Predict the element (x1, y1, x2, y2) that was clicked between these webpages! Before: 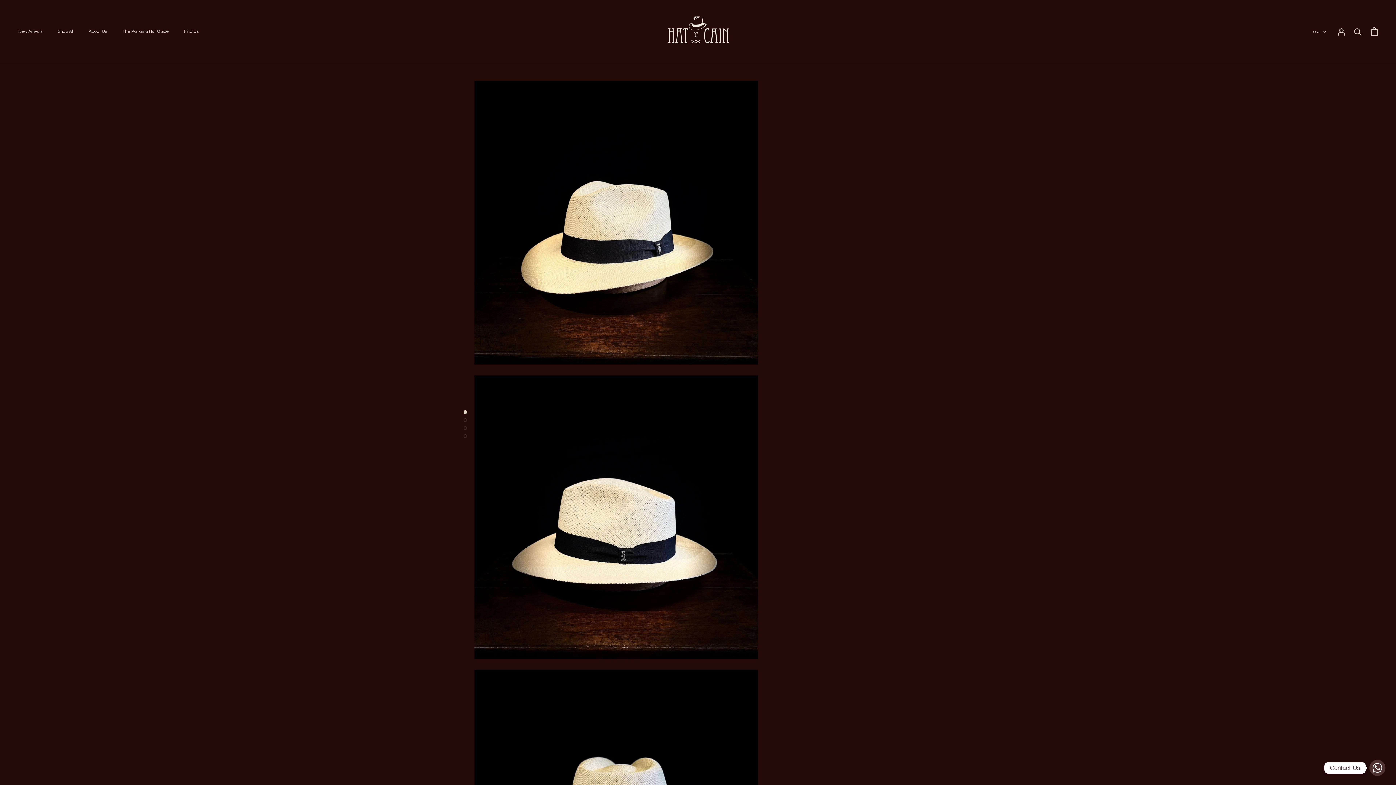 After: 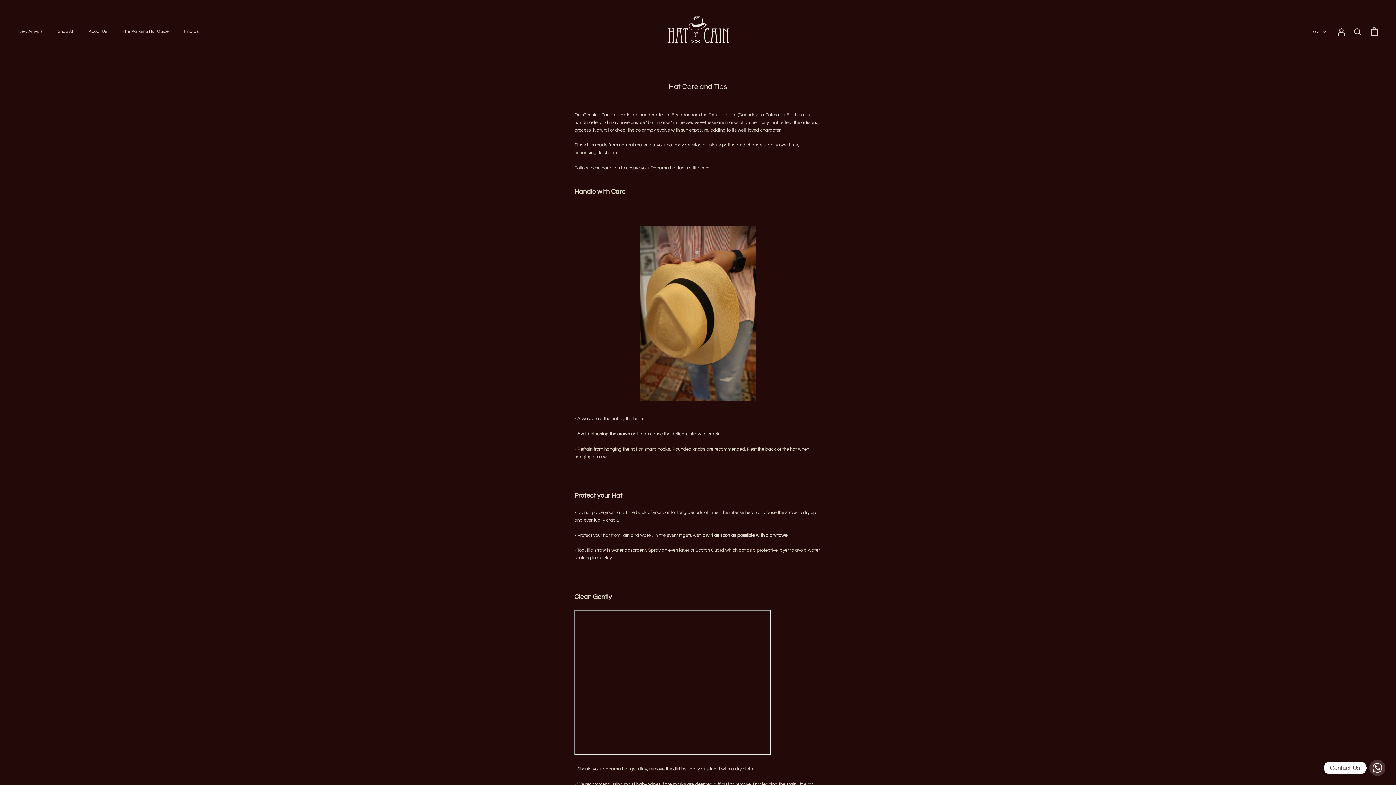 Action: bbox: (122, 29, 168, 33) label: The Panama Hat Guide